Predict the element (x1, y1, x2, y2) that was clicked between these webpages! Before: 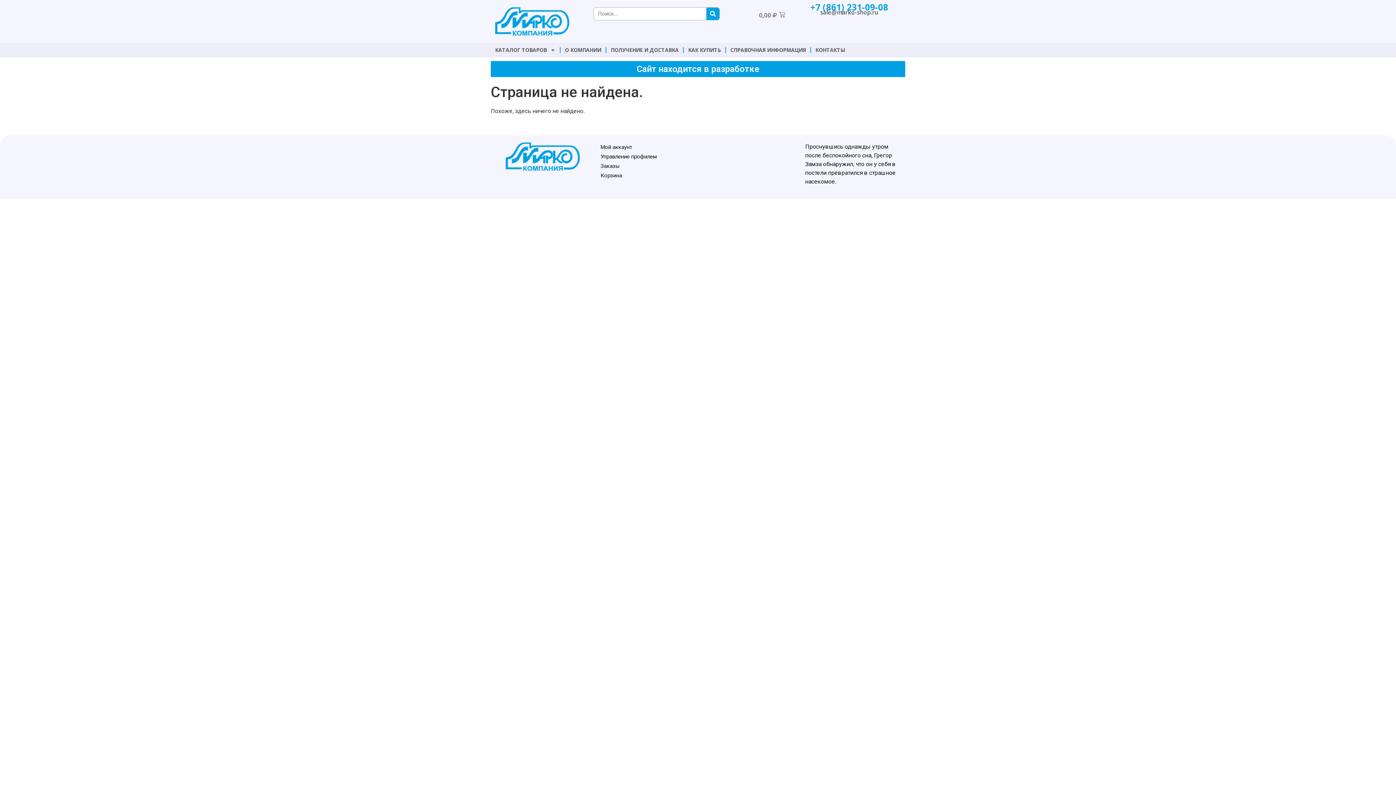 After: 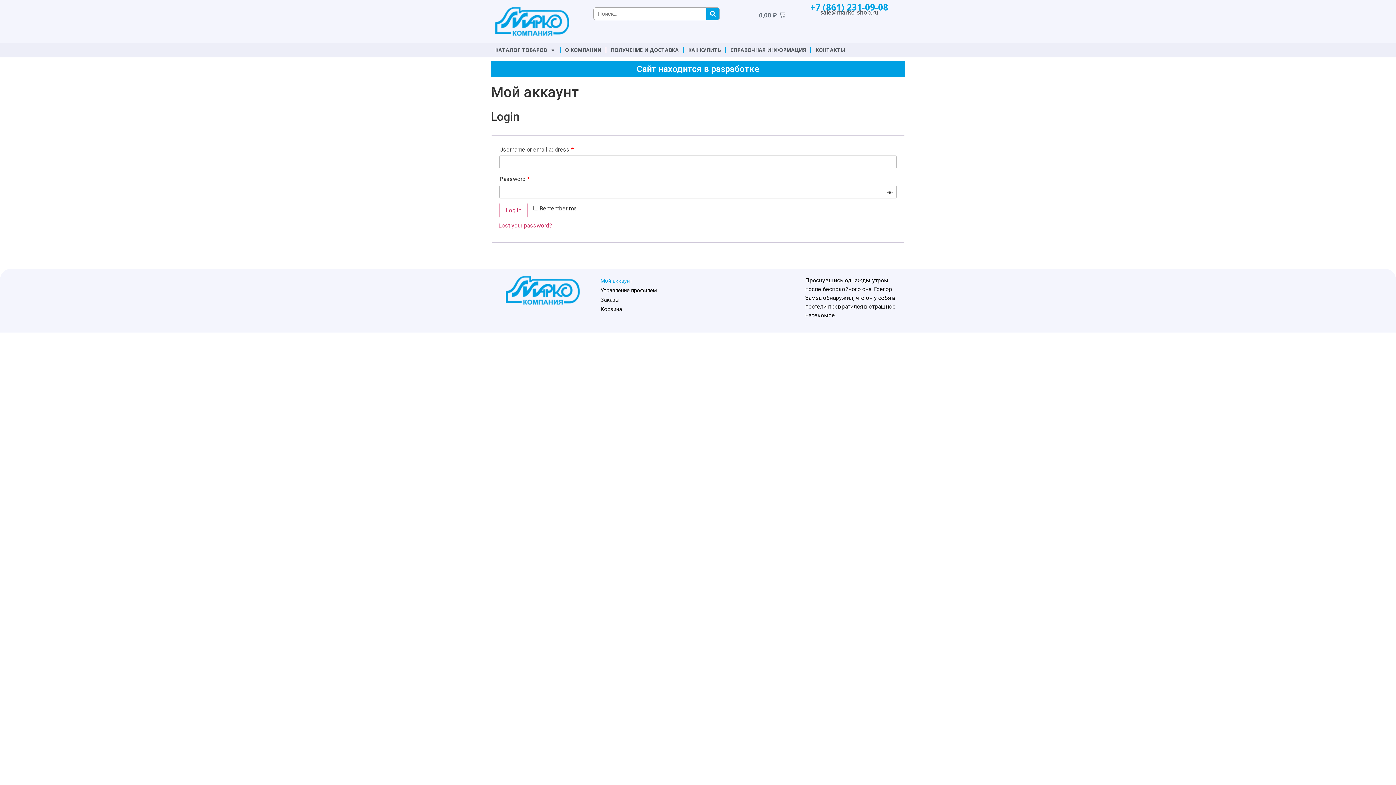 Action: bbox: (598, 142, 798, 152) label: Мой аккаунт